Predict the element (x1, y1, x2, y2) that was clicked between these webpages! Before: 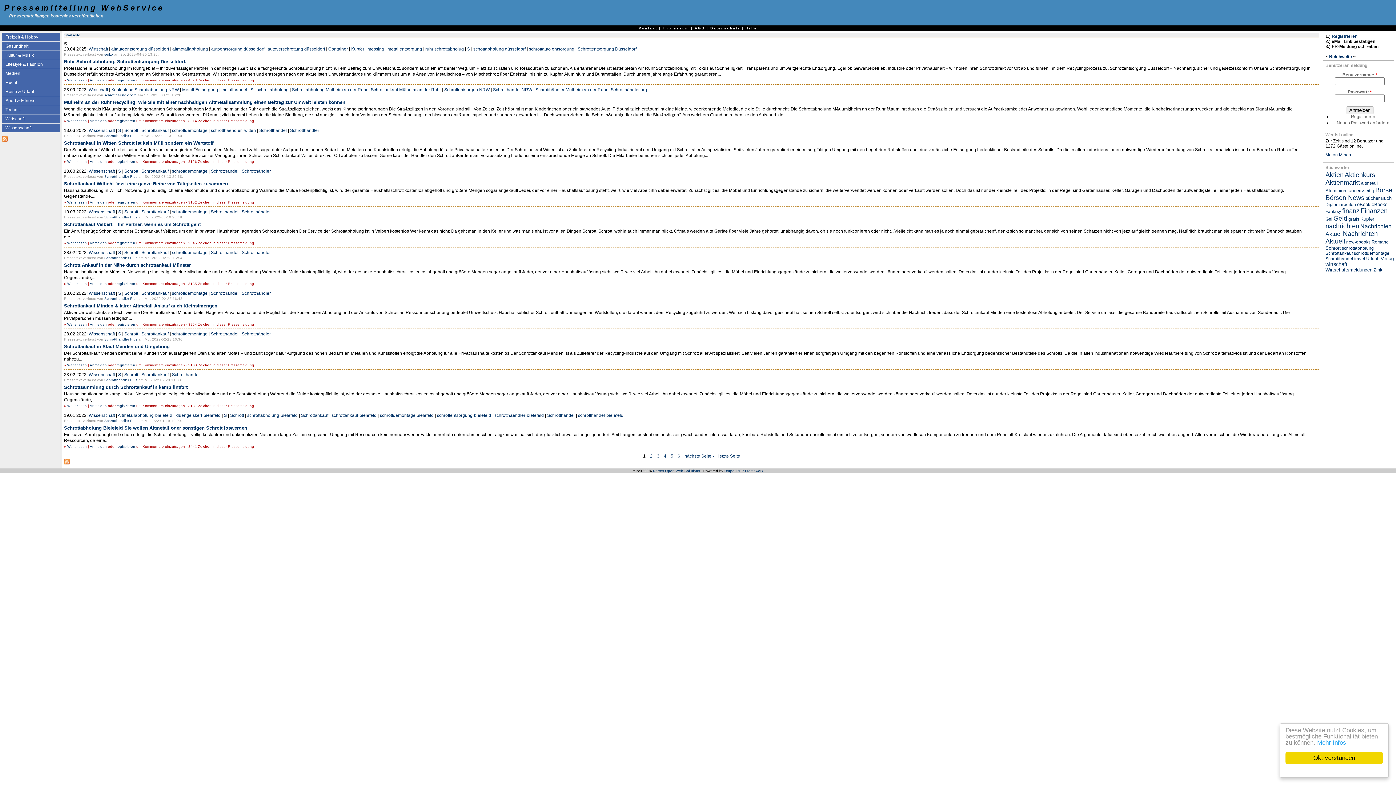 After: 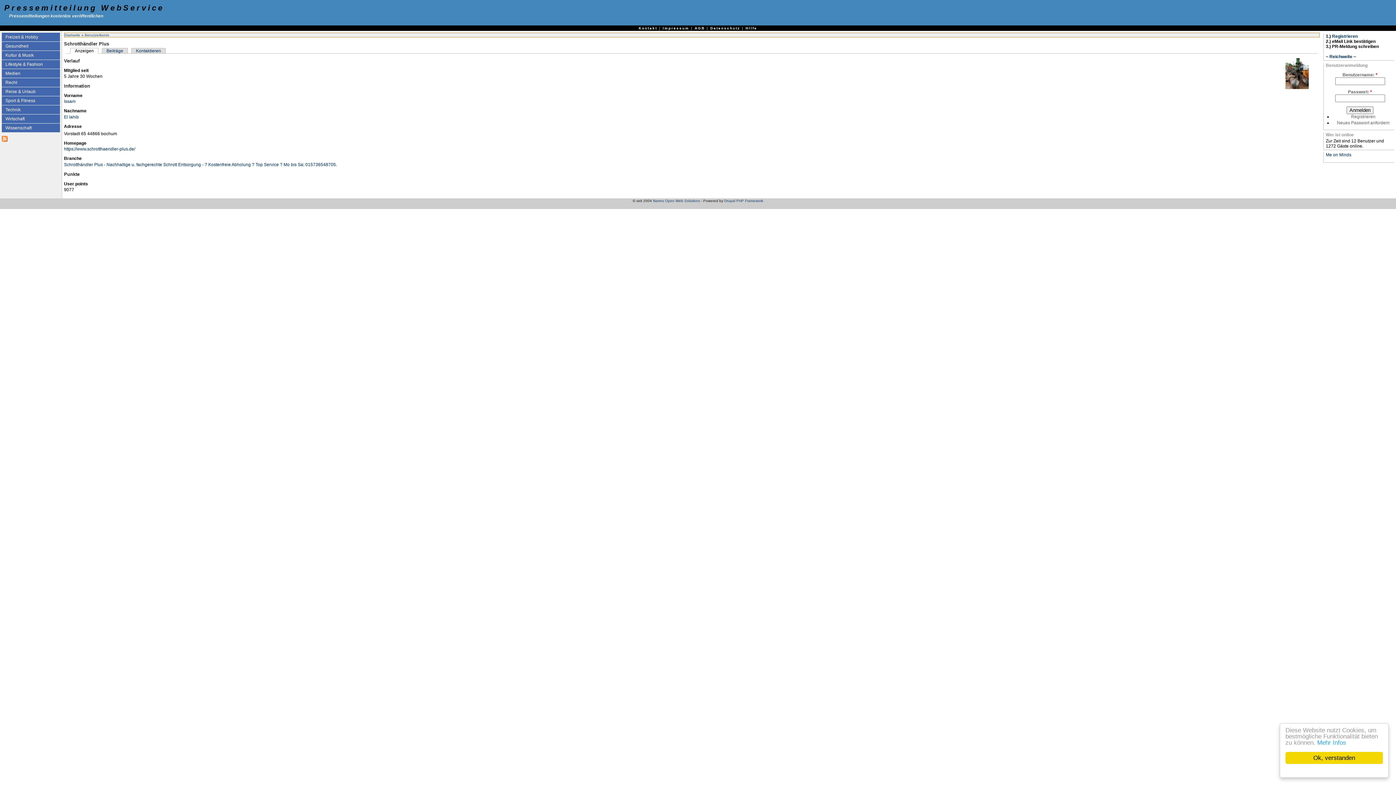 Action: bbox: (104, 215, 137, 219) label: Schrotthändler Plus